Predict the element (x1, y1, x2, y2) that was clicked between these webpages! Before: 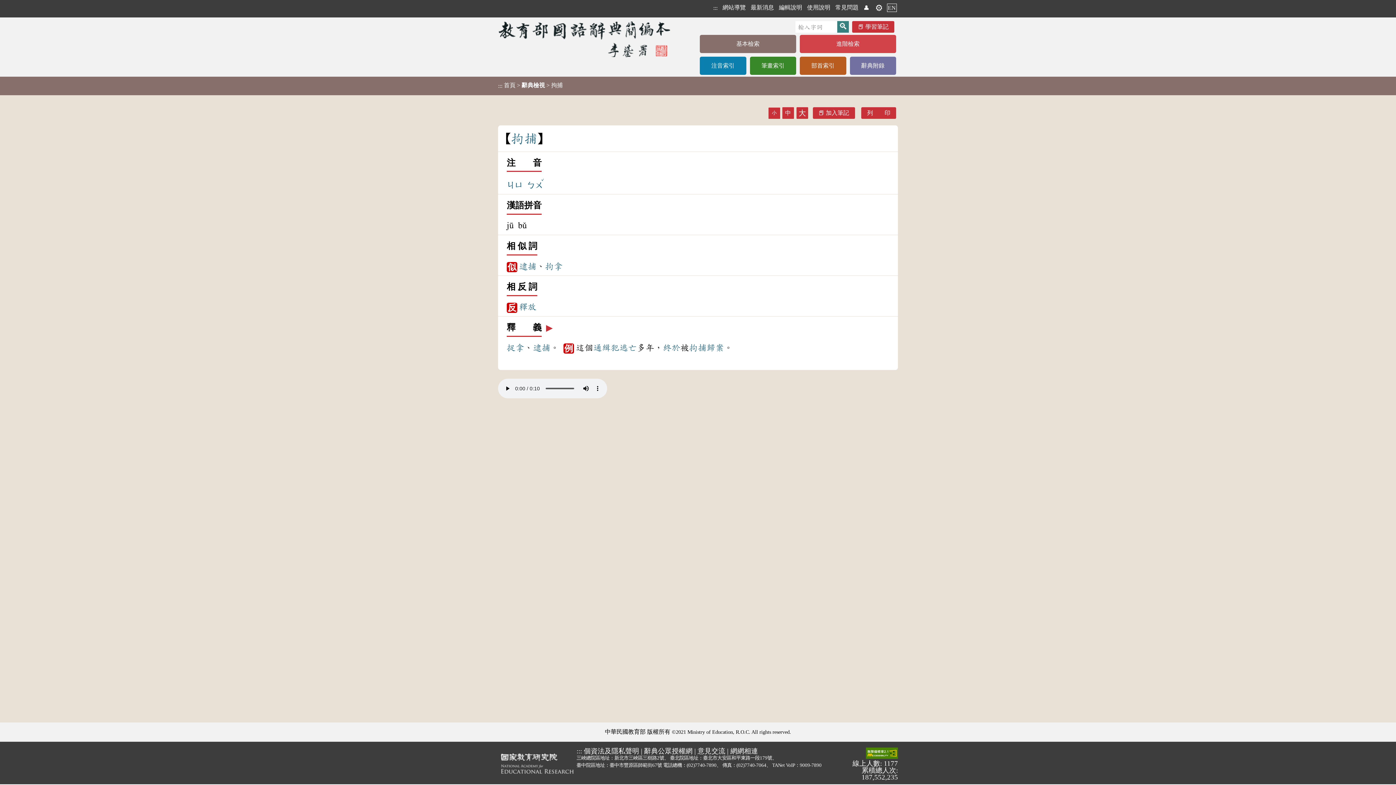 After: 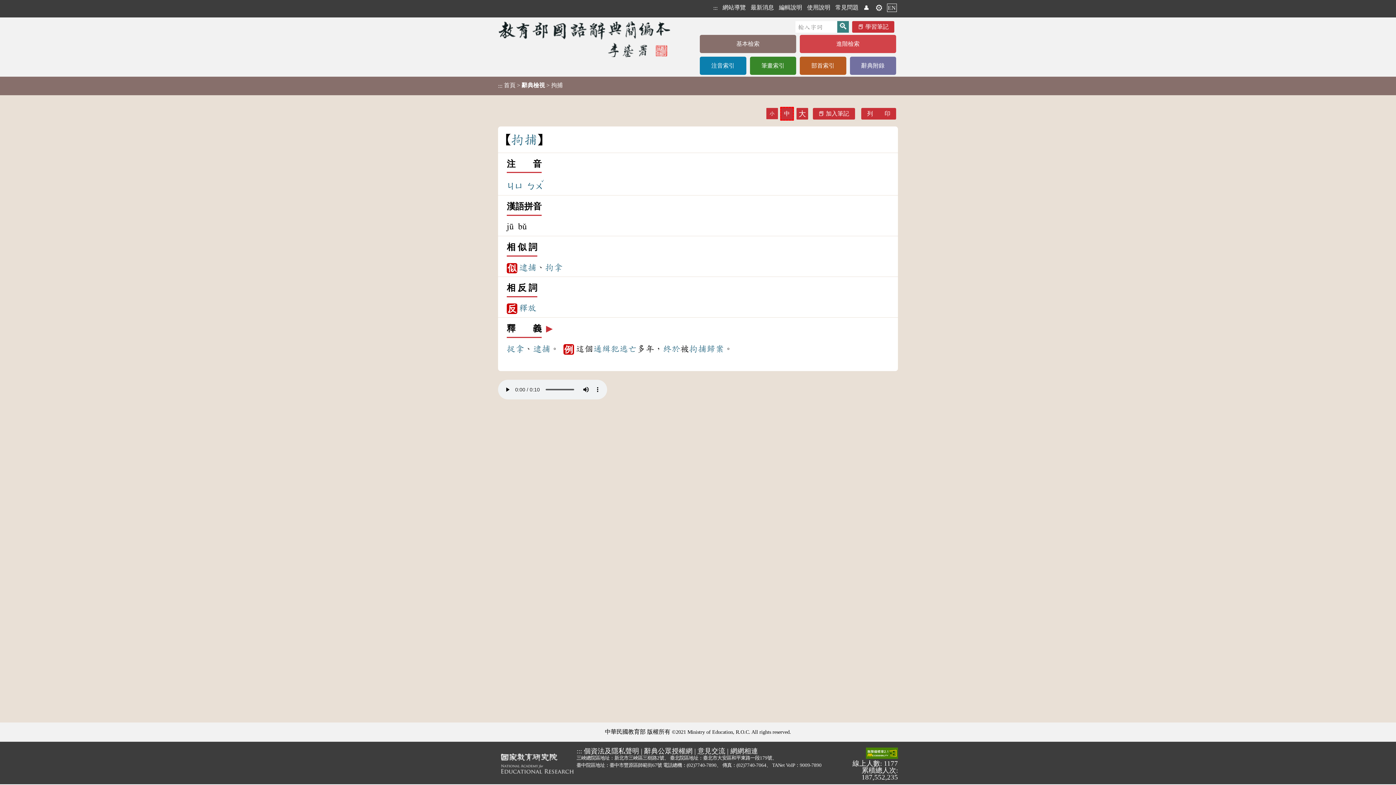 Action: bbox: (782, 107, 794, 118) label: 中